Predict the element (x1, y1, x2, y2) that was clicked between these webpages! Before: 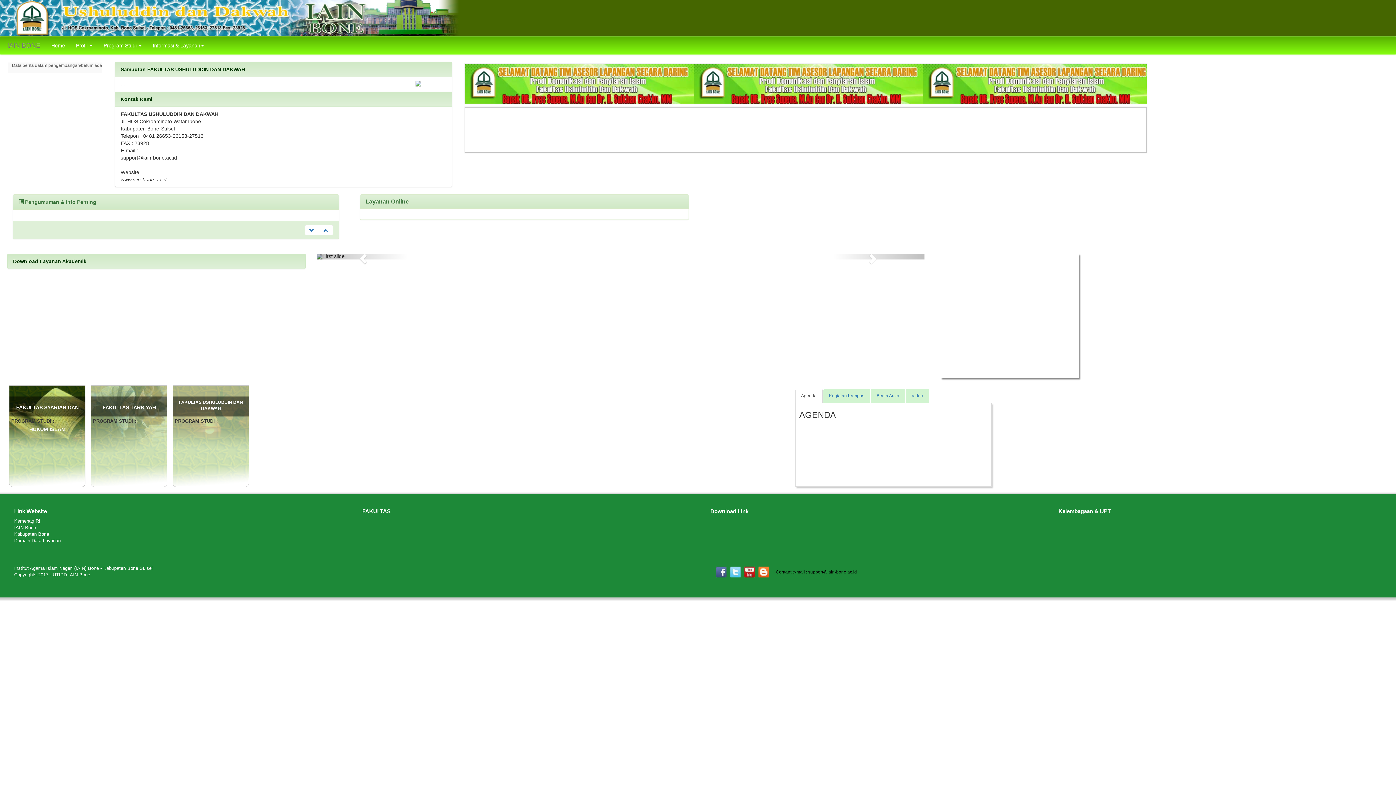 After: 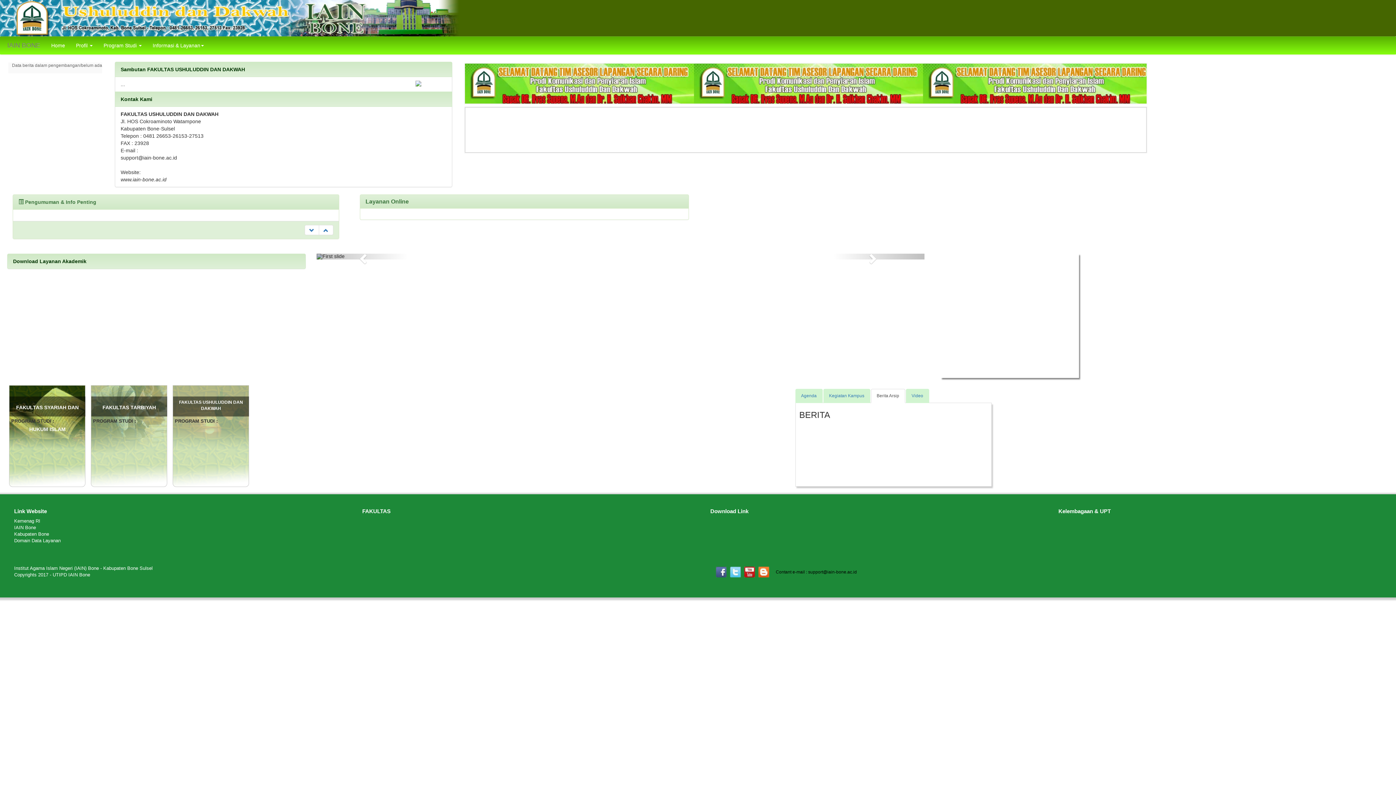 Action: label: Berita Arsip bbox: (871, 389, 905, 403)